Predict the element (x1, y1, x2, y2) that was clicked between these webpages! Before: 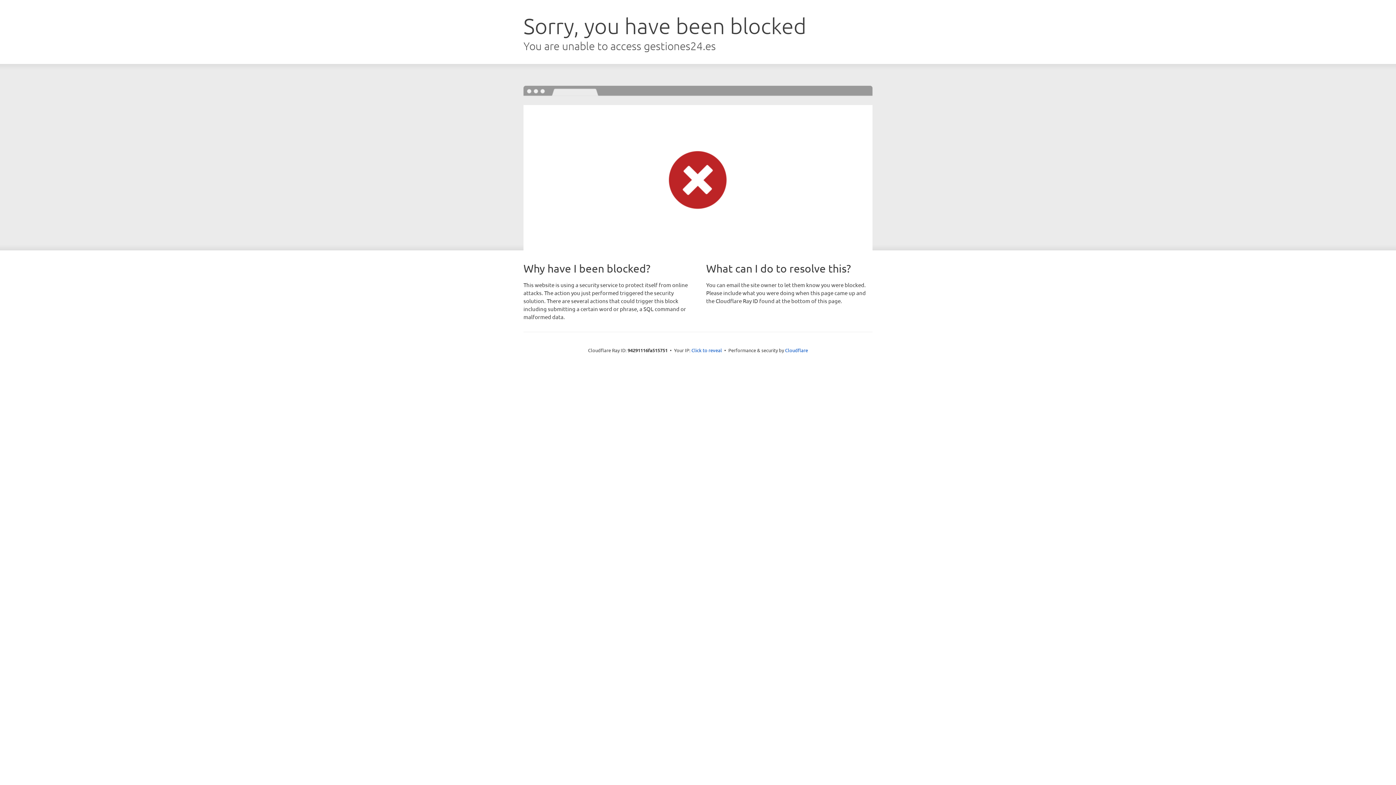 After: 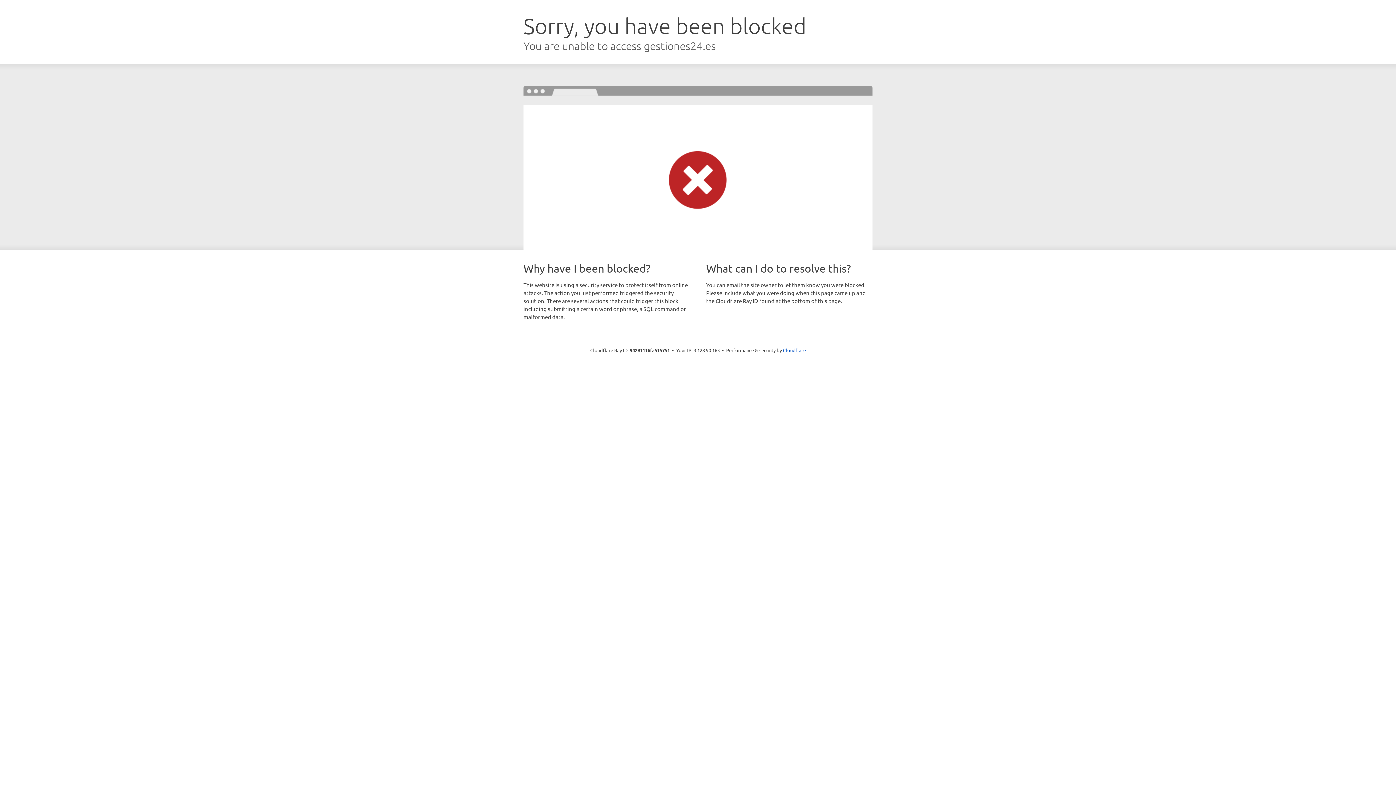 Action: label: Click to reveal bbox: (691, 346, 722, 353)